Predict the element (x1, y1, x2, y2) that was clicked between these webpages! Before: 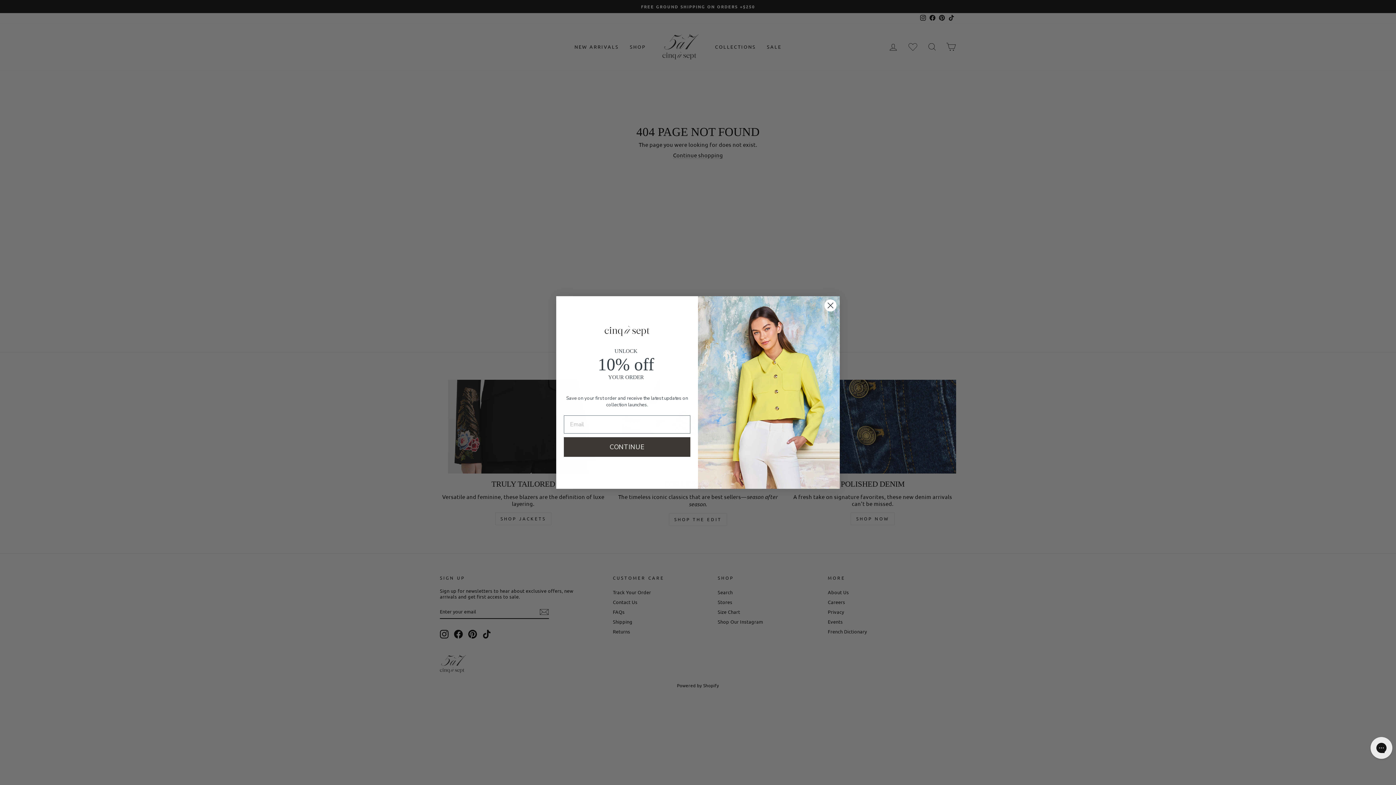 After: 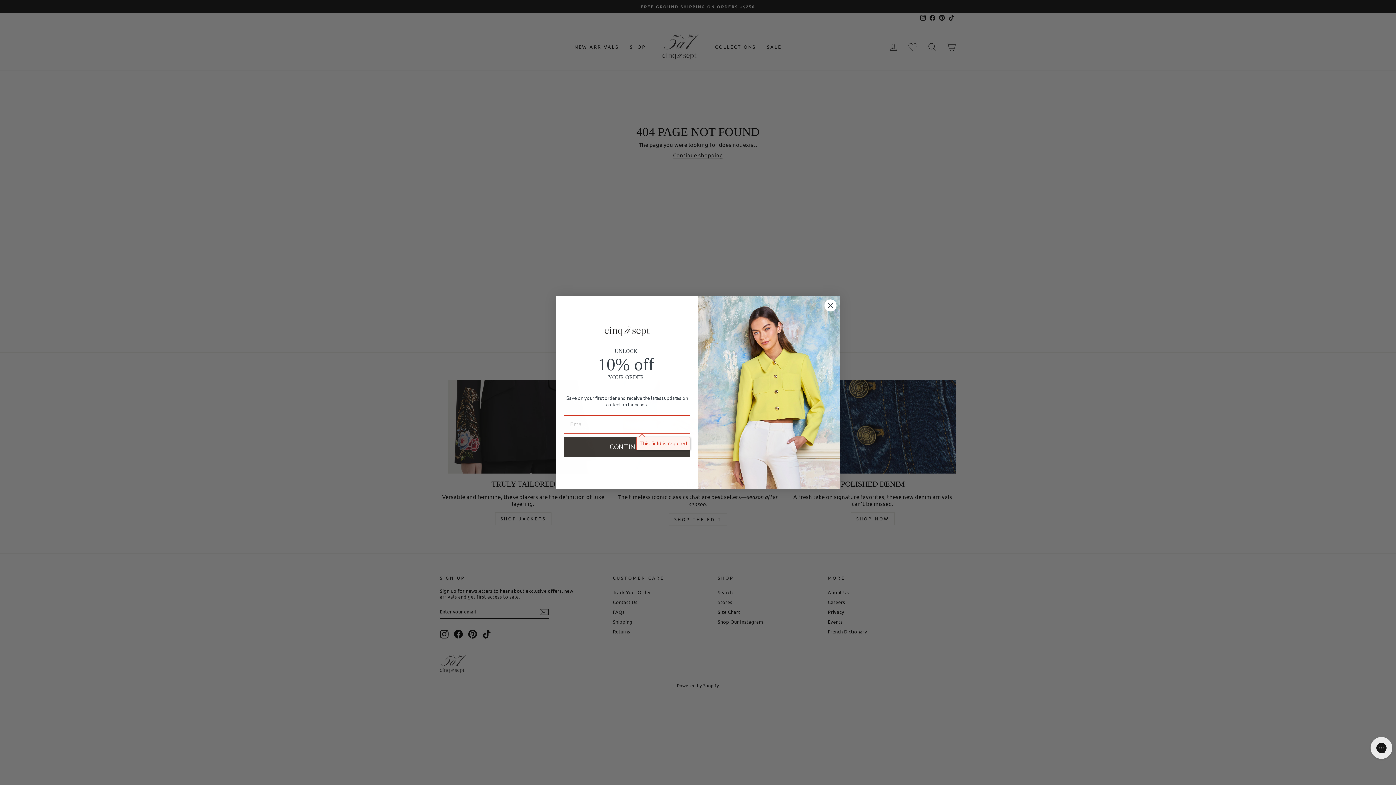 Action: label: CONTINUE bbox: (564, 437, 690, 457)